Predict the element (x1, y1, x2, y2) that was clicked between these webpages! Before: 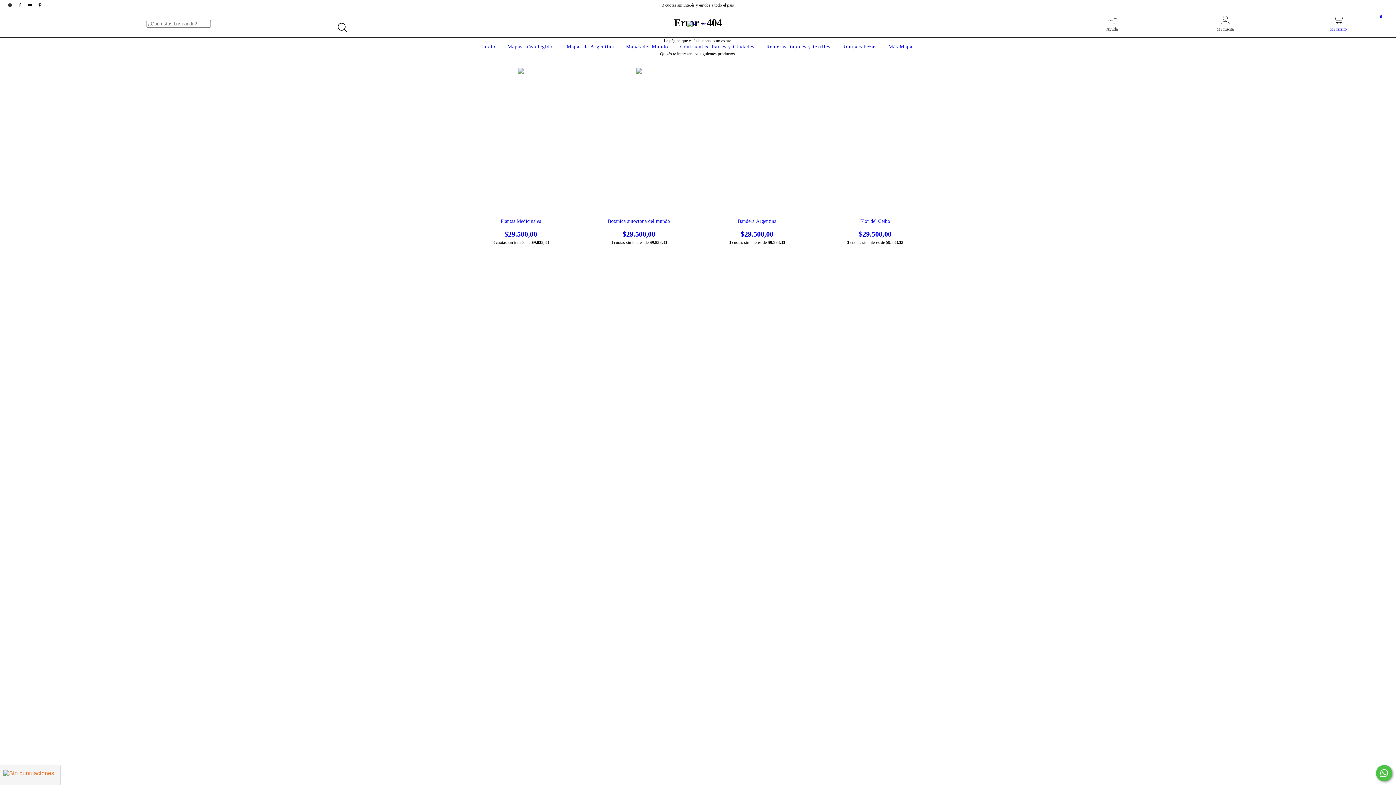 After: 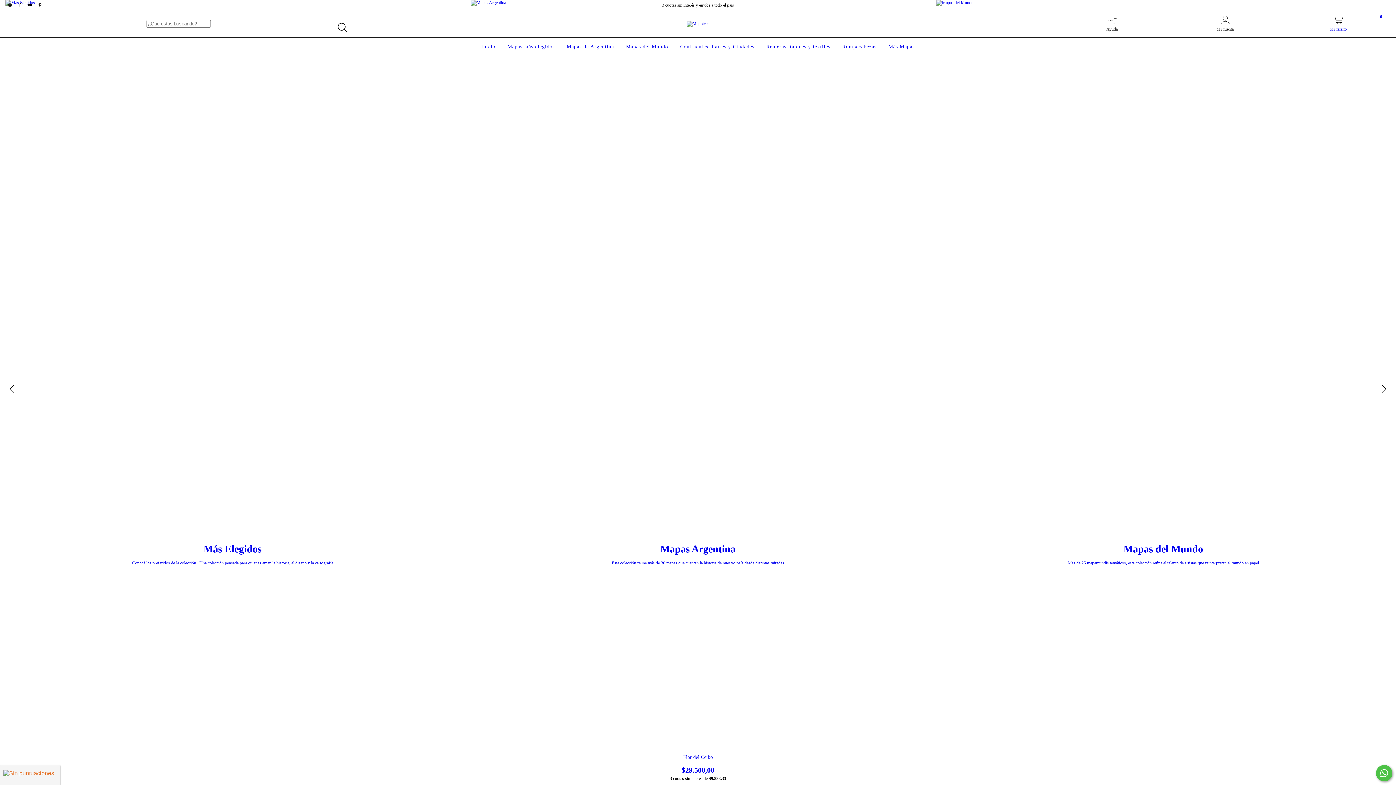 Action: bbox: (479, 44, 497, 49) label: Inicio